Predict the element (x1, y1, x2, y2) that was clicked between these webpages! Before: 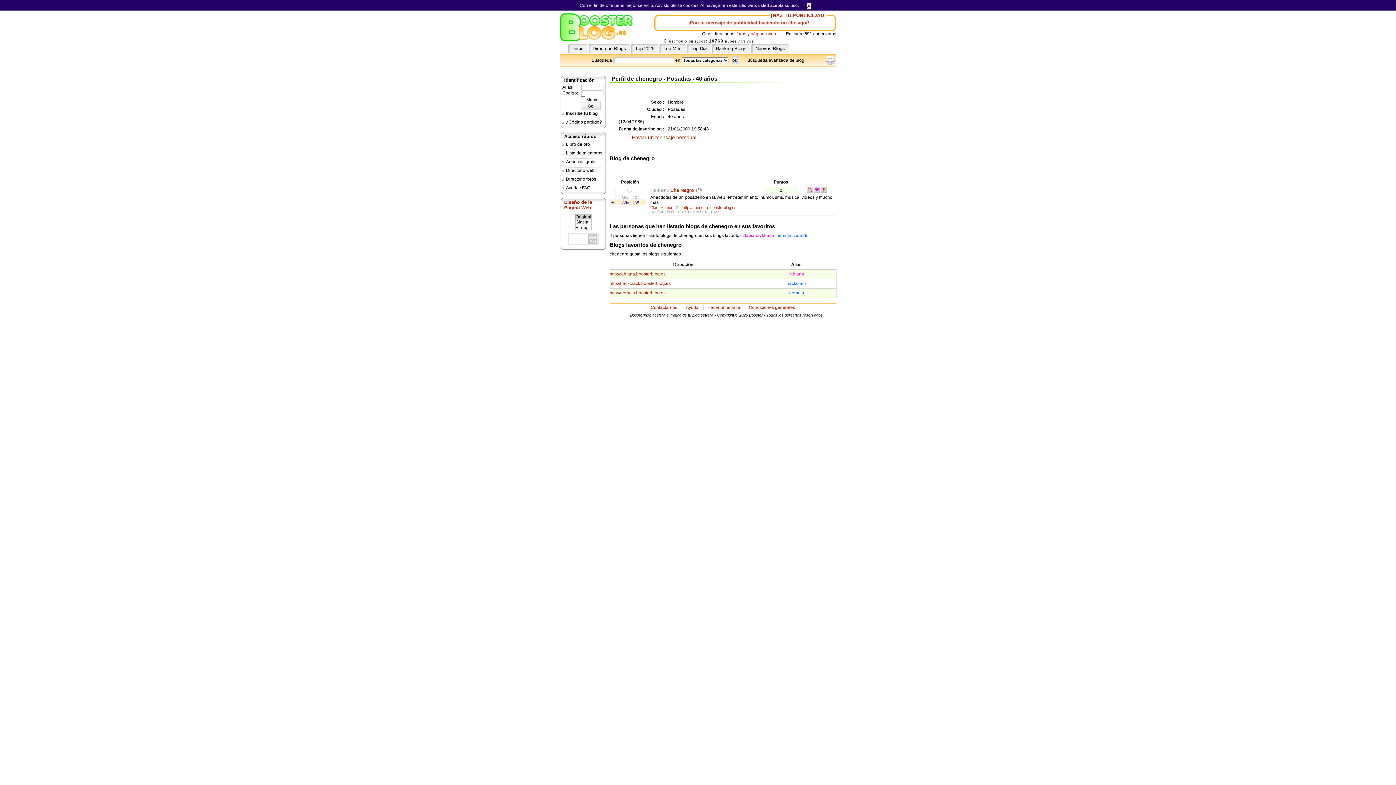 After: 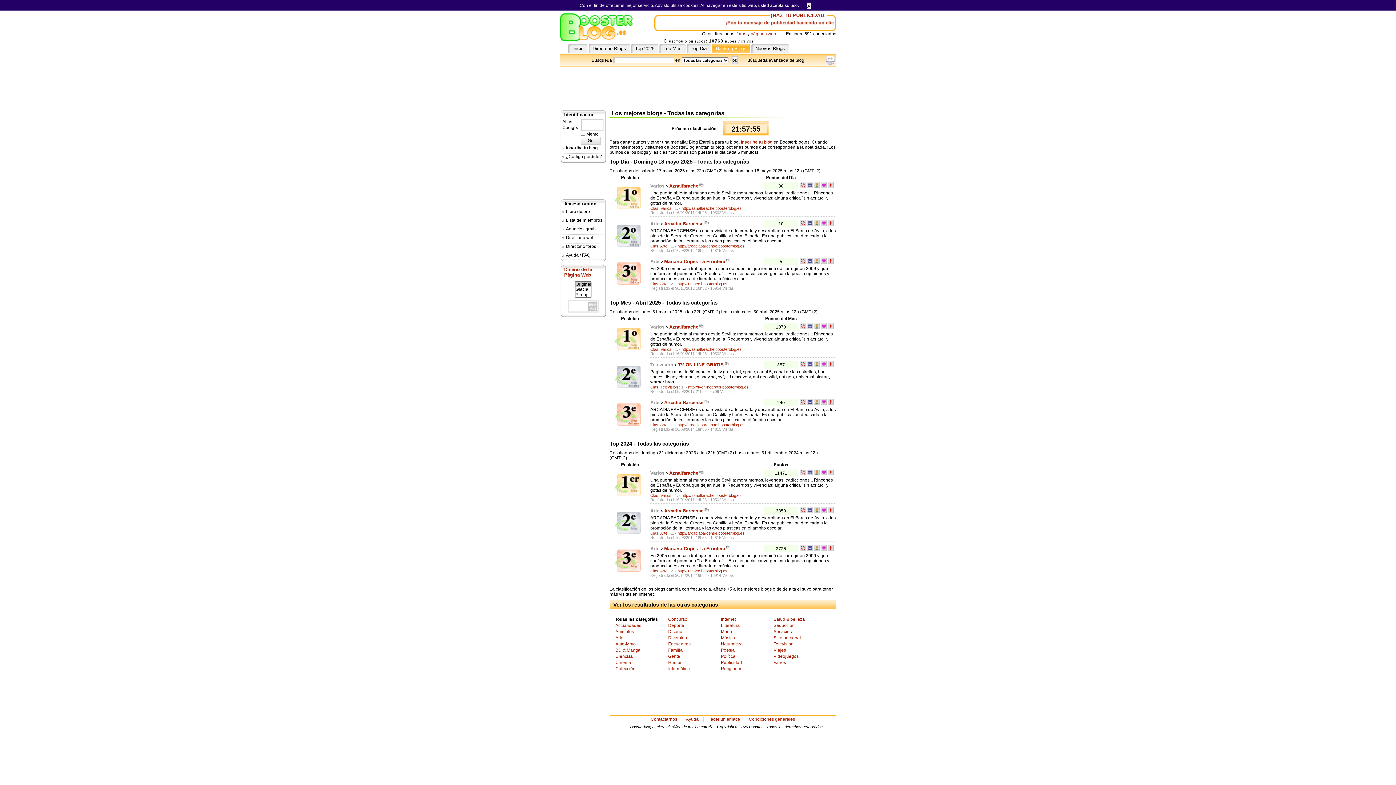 Action: label: Ranking Blogs bbox: (712, 43, 750, 53)